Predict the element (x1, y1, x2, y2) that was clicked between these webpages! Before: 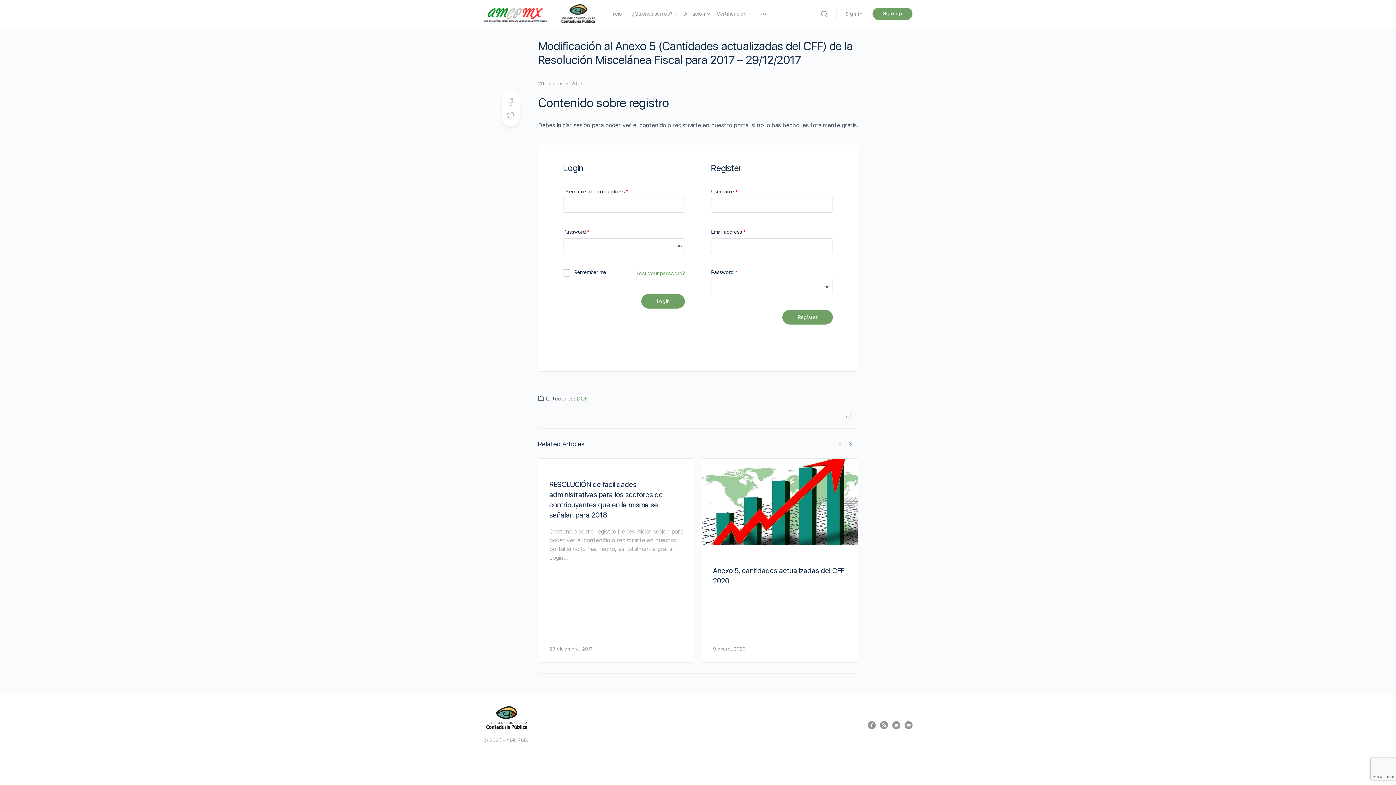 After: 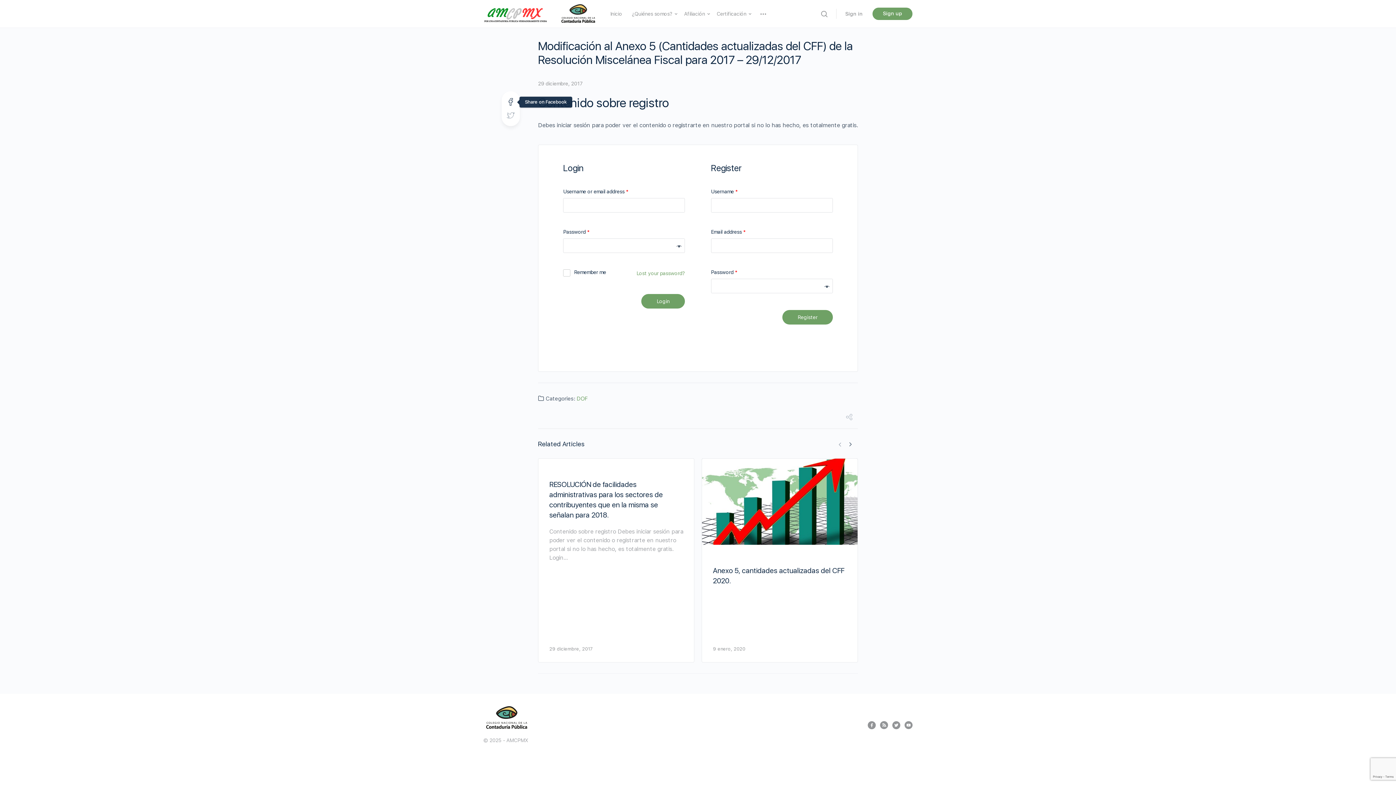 Action: bbox: (506, 97, 515, 106)